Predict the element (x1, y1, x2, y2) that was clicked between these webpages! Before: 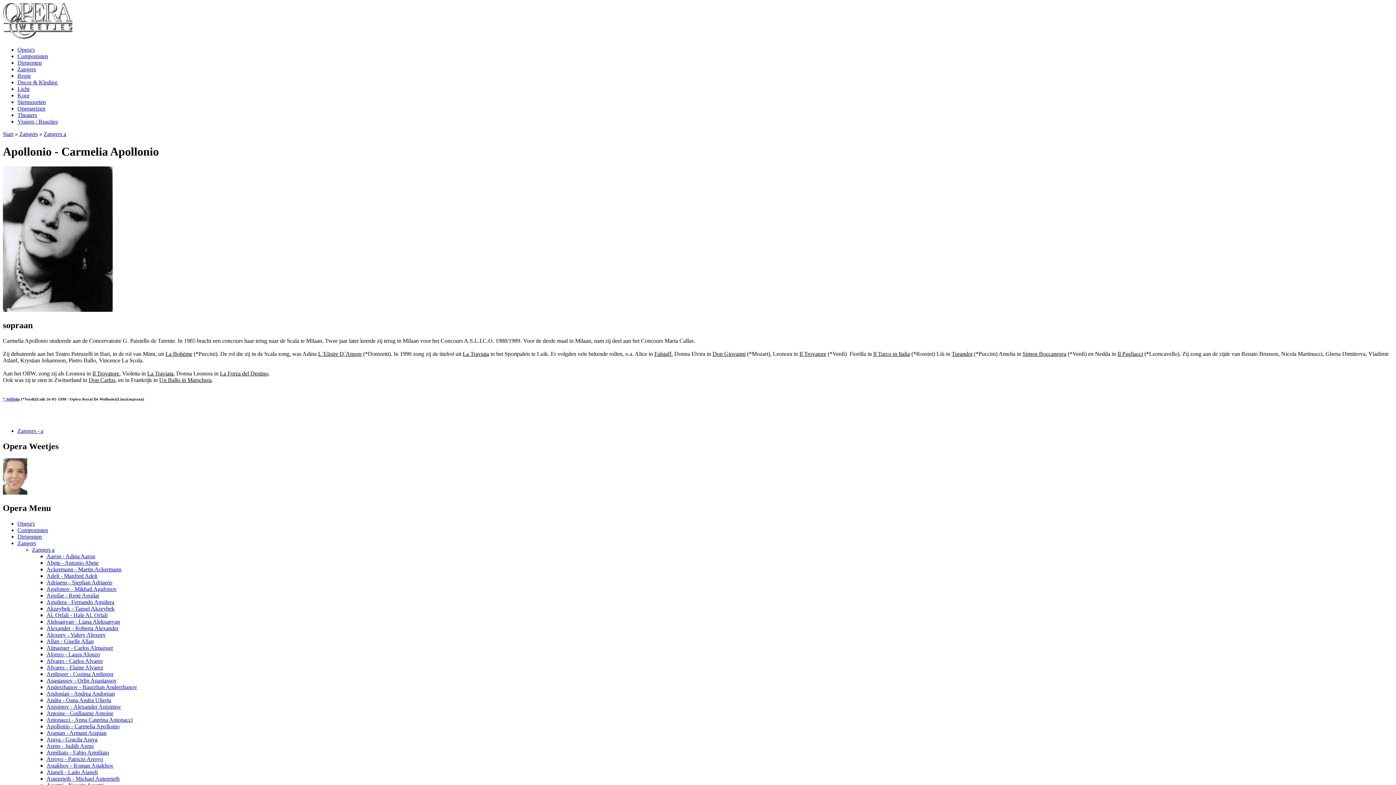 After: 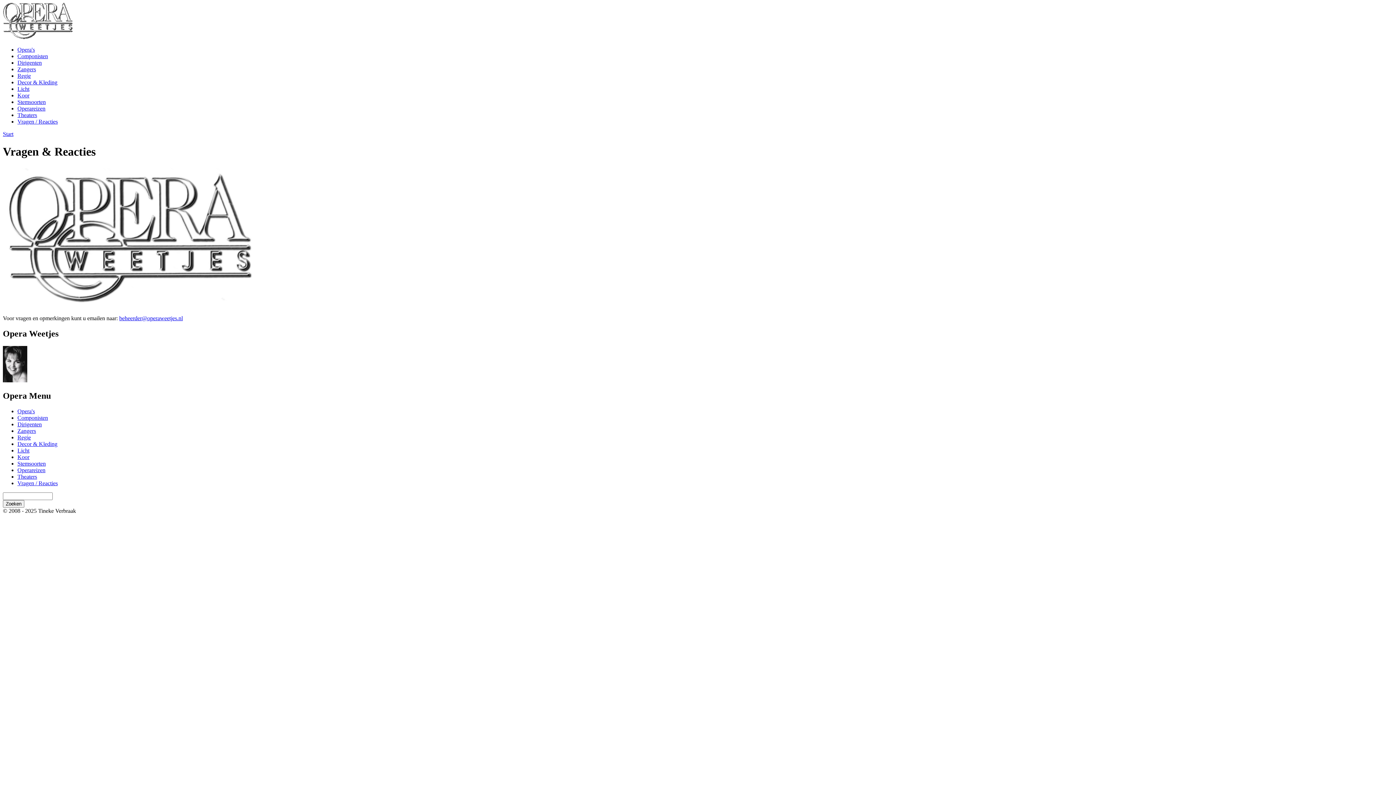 Action: label: Vragen / Reacties bbox: (17, 118, 57, 124)